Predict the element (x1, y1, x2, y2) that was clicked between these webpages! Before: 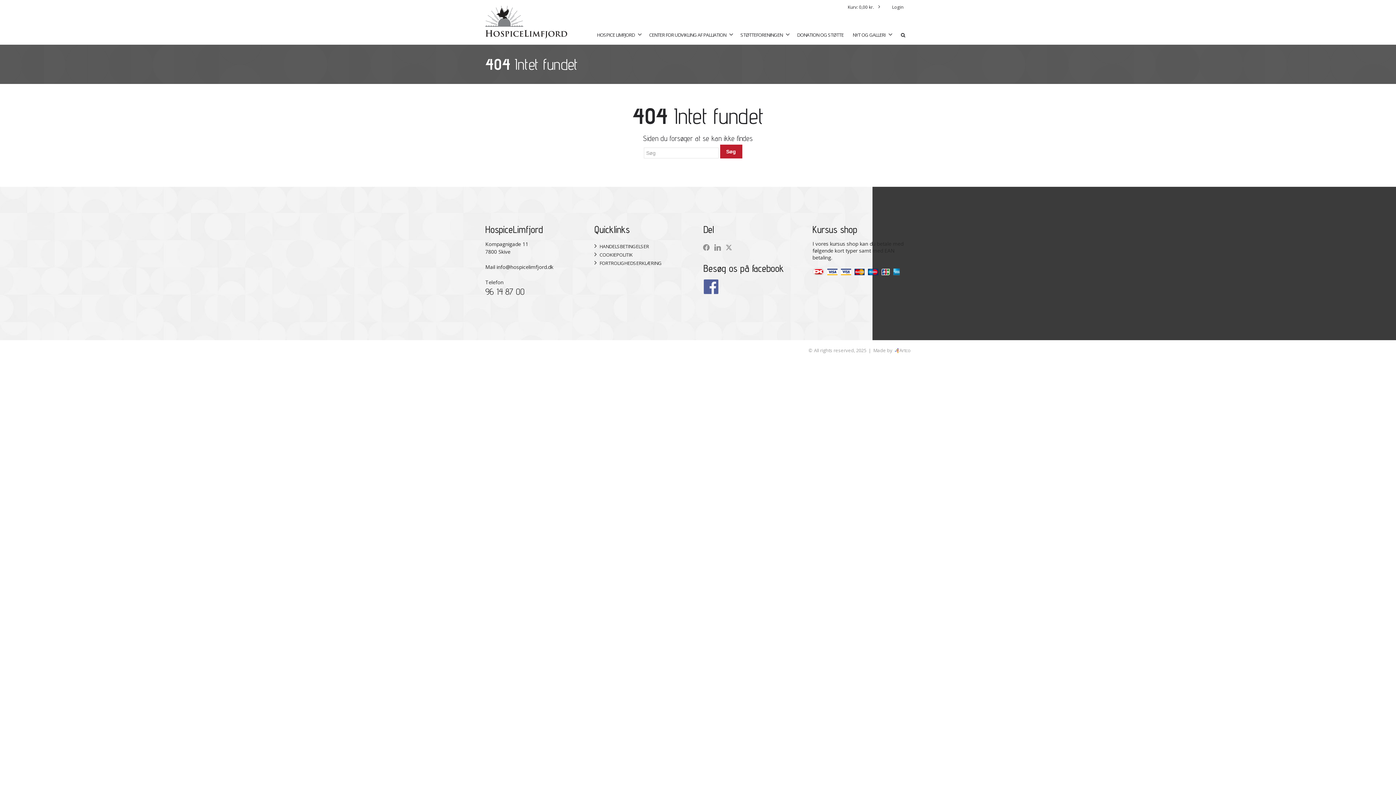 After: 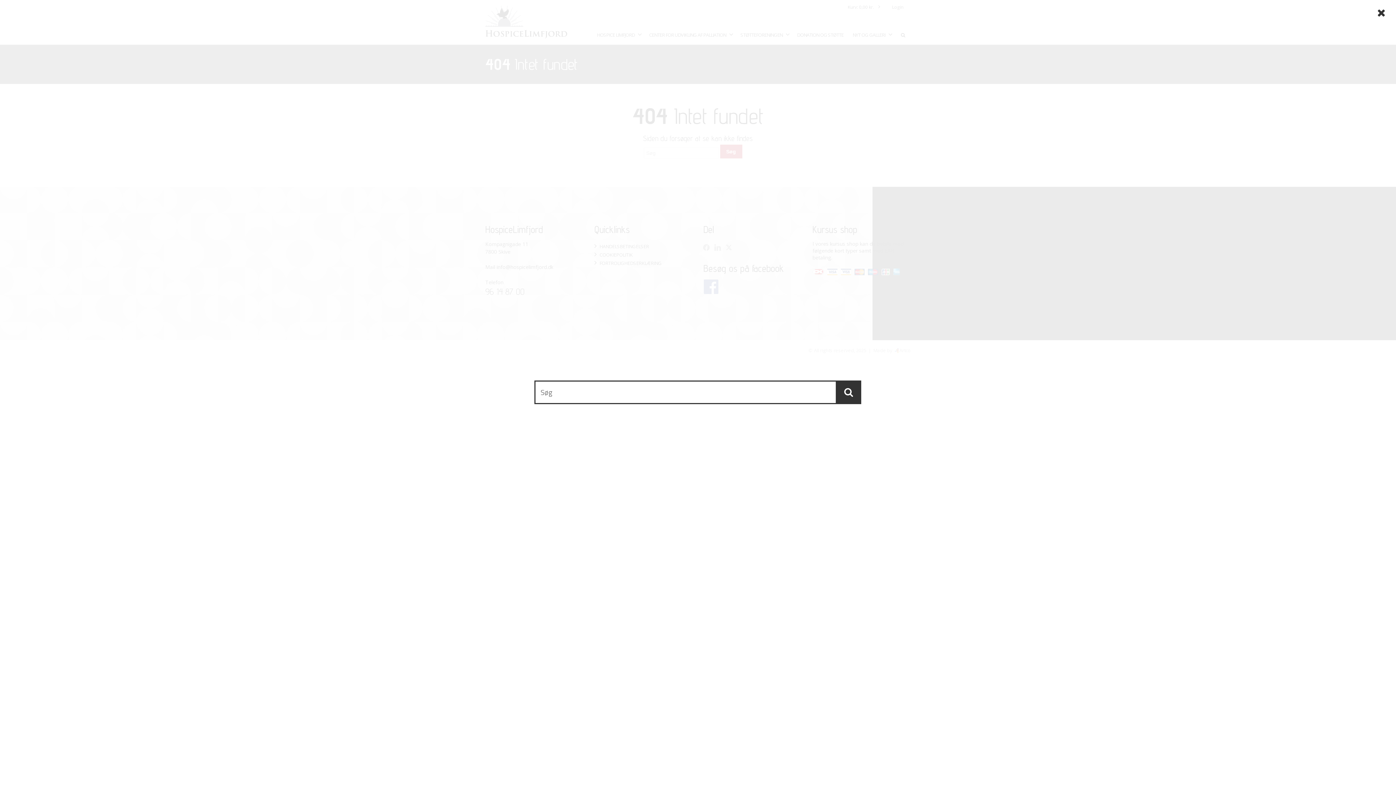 Action: bbox: (895, 24, 910, 44)